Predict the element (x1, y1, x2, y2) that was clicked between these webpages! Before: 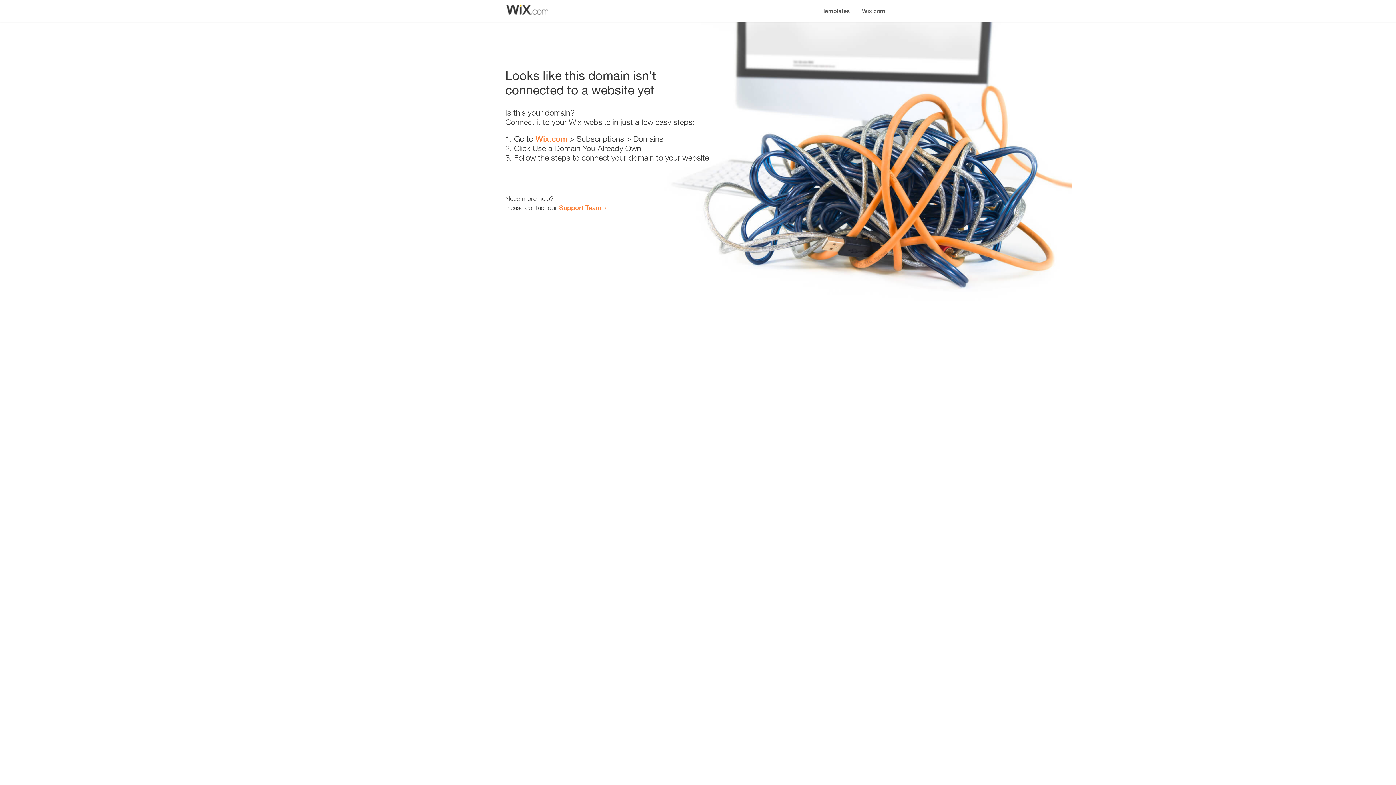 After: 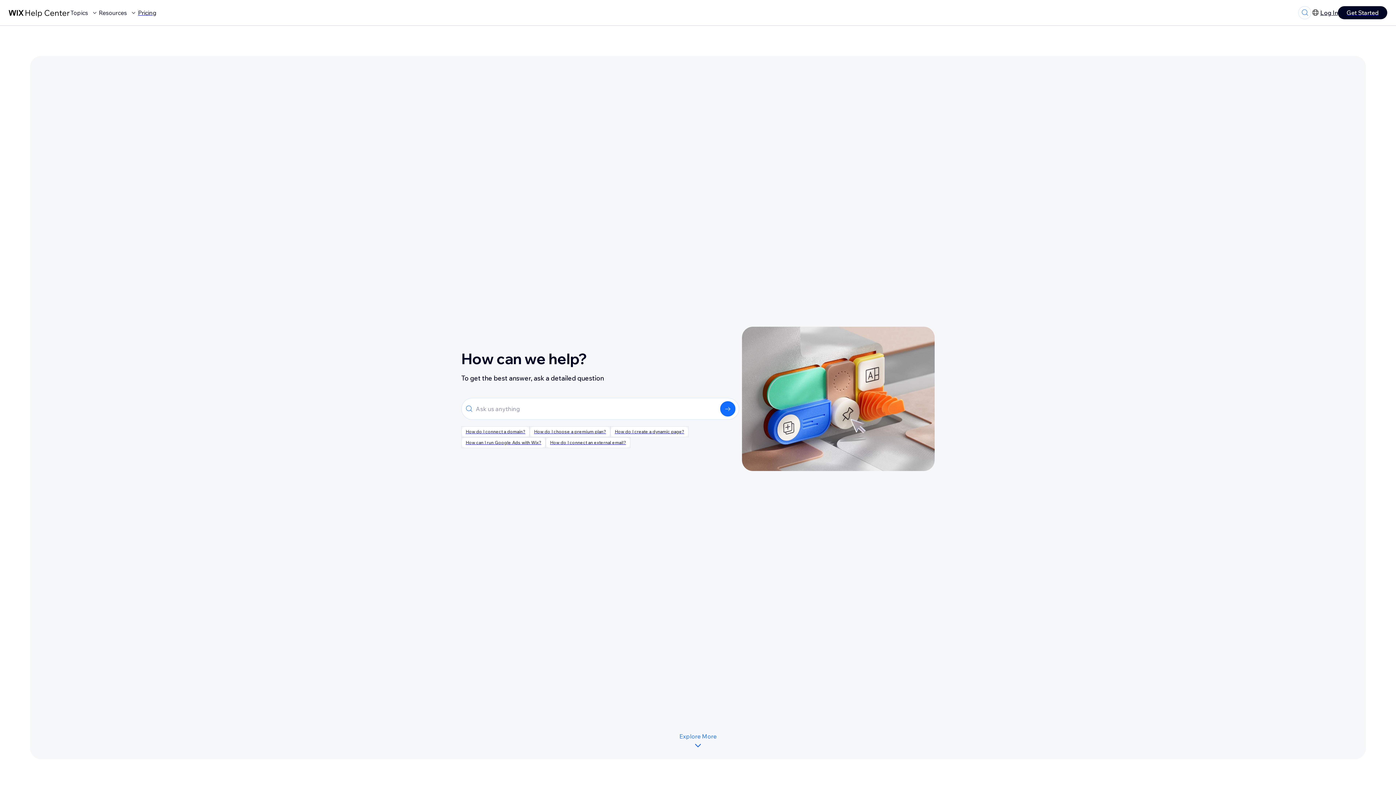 Action: label: Support Team bbox: (559, 203, 601, 211)